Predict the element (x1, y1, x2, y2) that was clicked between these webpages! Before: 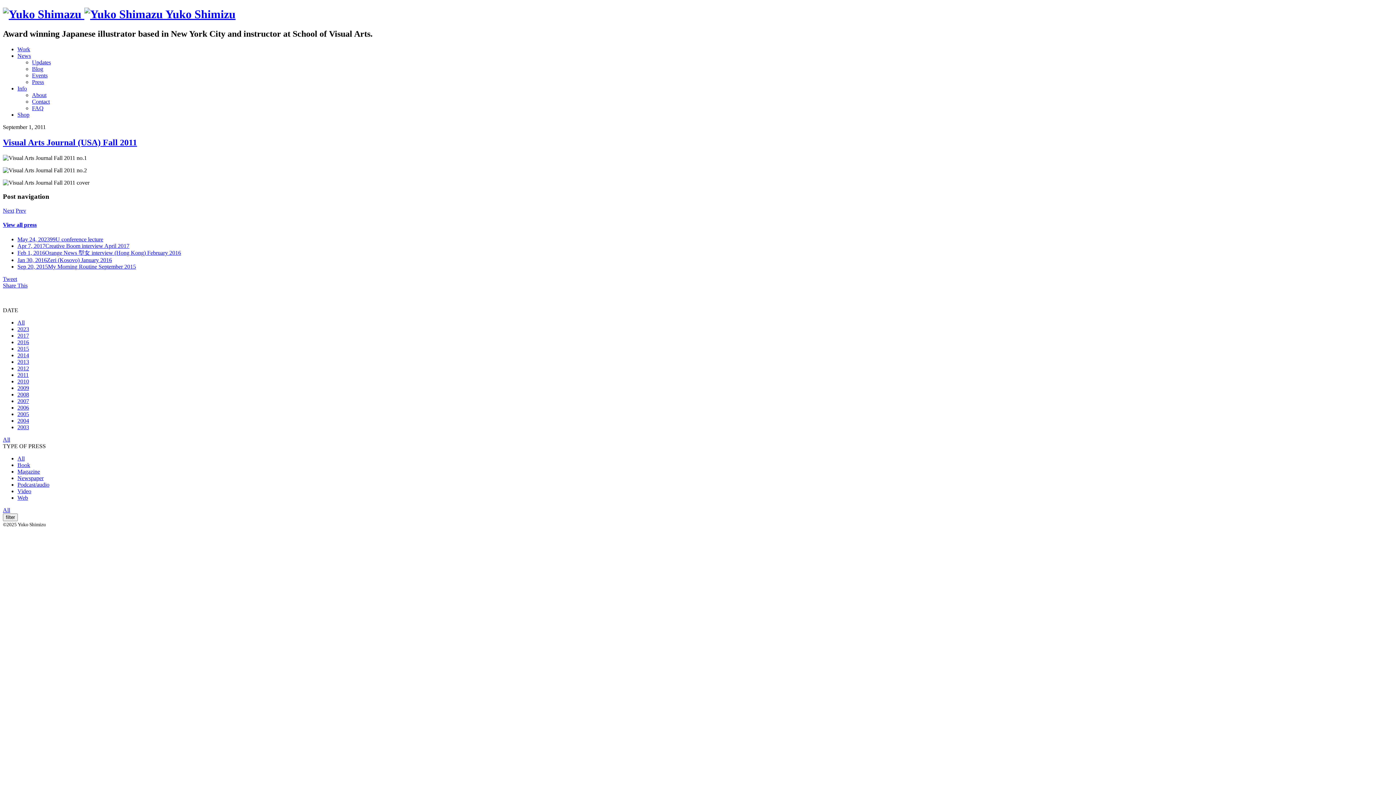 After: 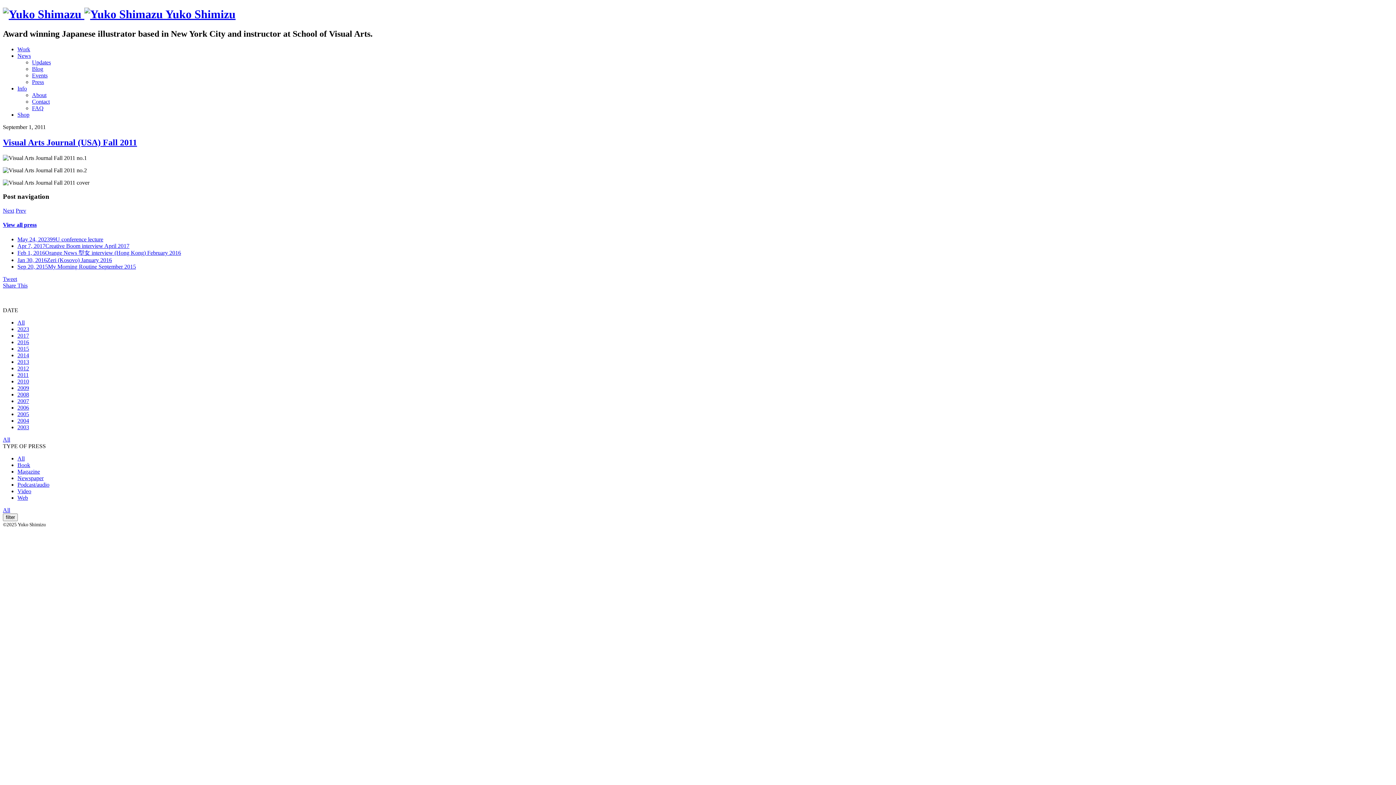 Action: bbox: (17, 332, 29, 338) label: 2017